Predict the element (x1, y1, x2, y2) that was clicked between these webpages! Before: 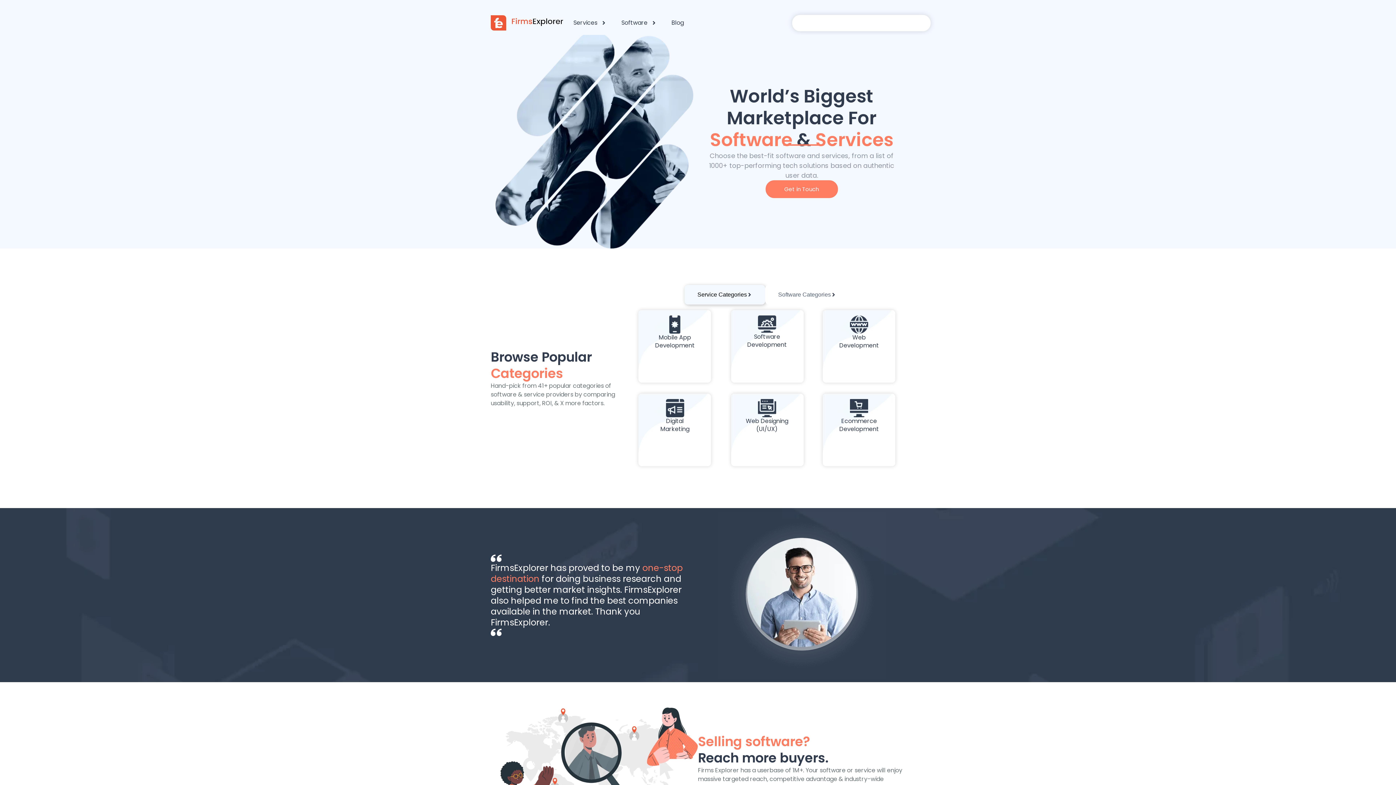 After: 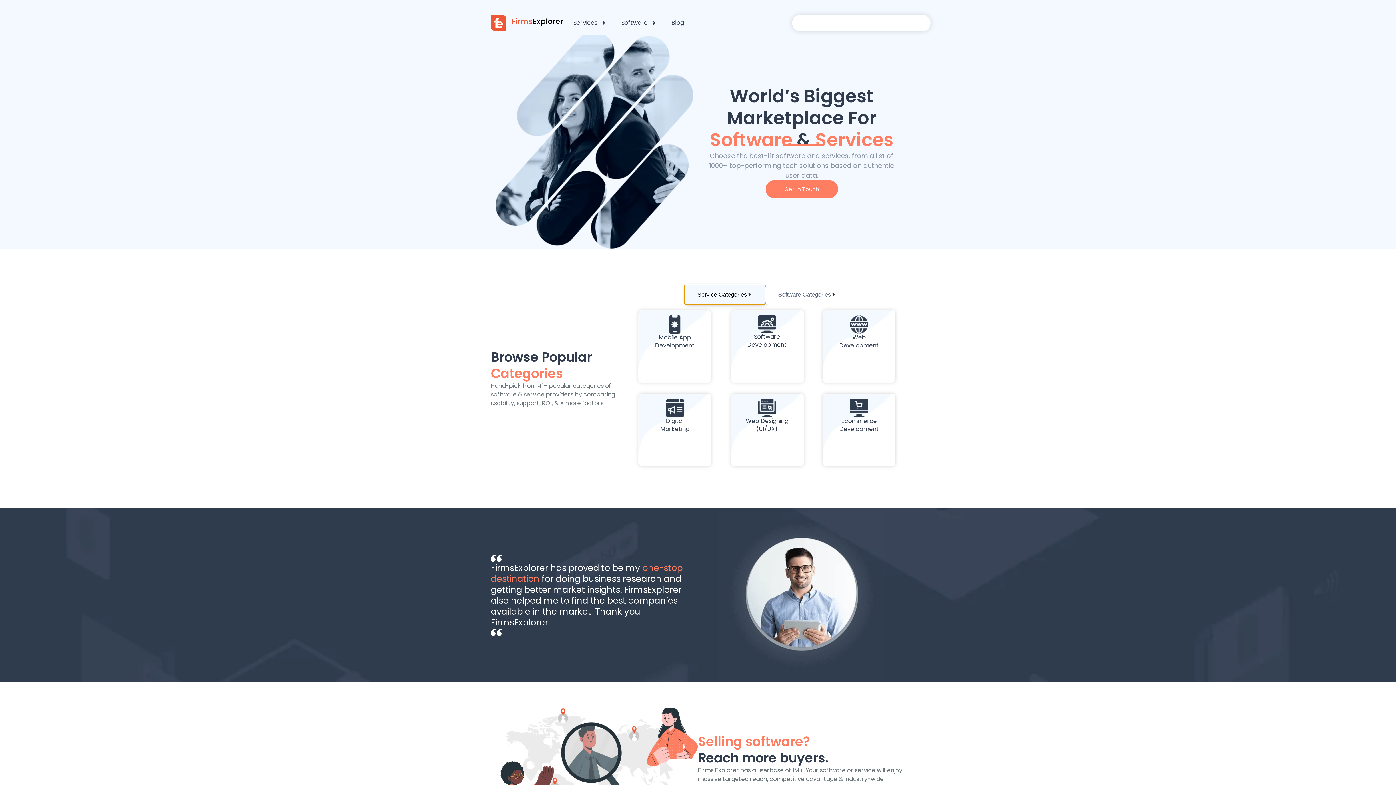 Action: bbox: (684, 285, 765, 304) label: Service Categories